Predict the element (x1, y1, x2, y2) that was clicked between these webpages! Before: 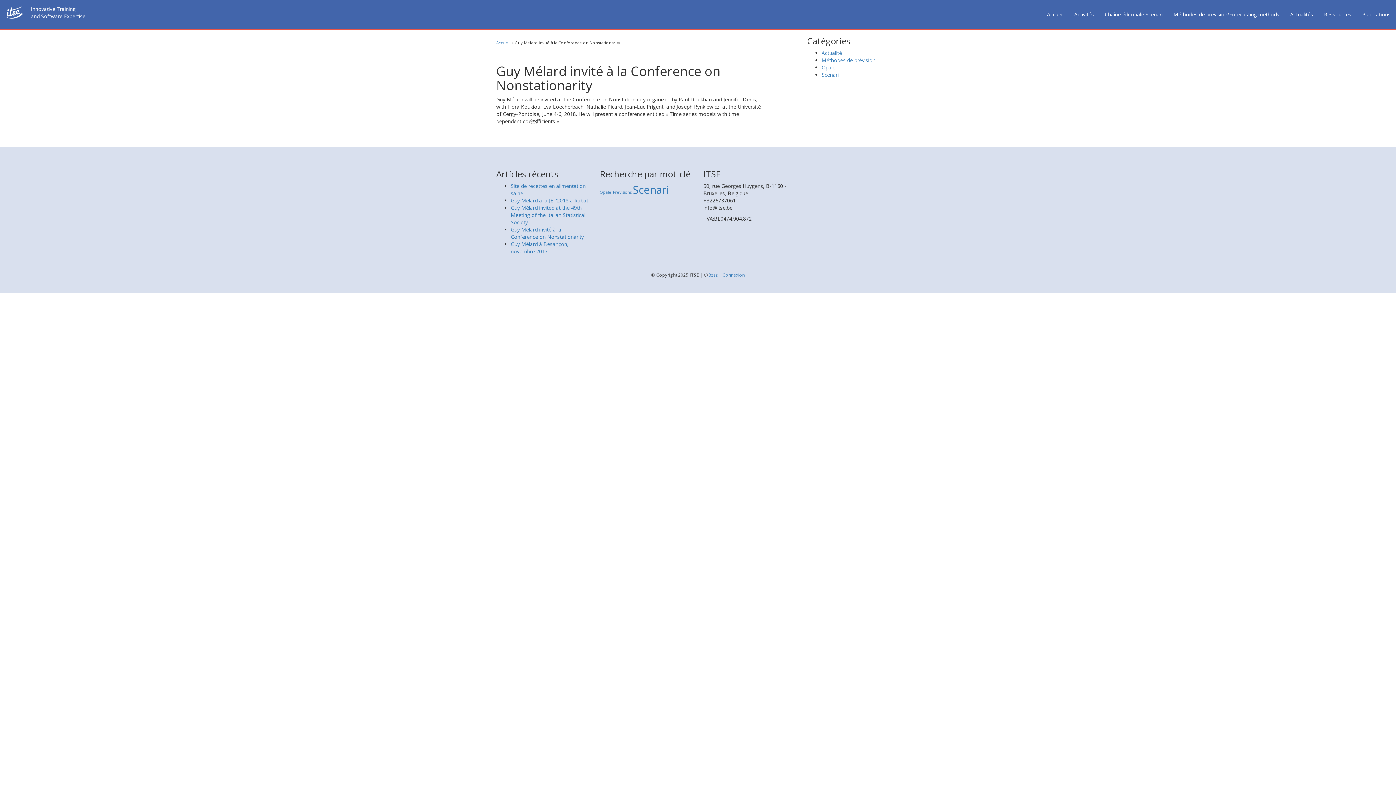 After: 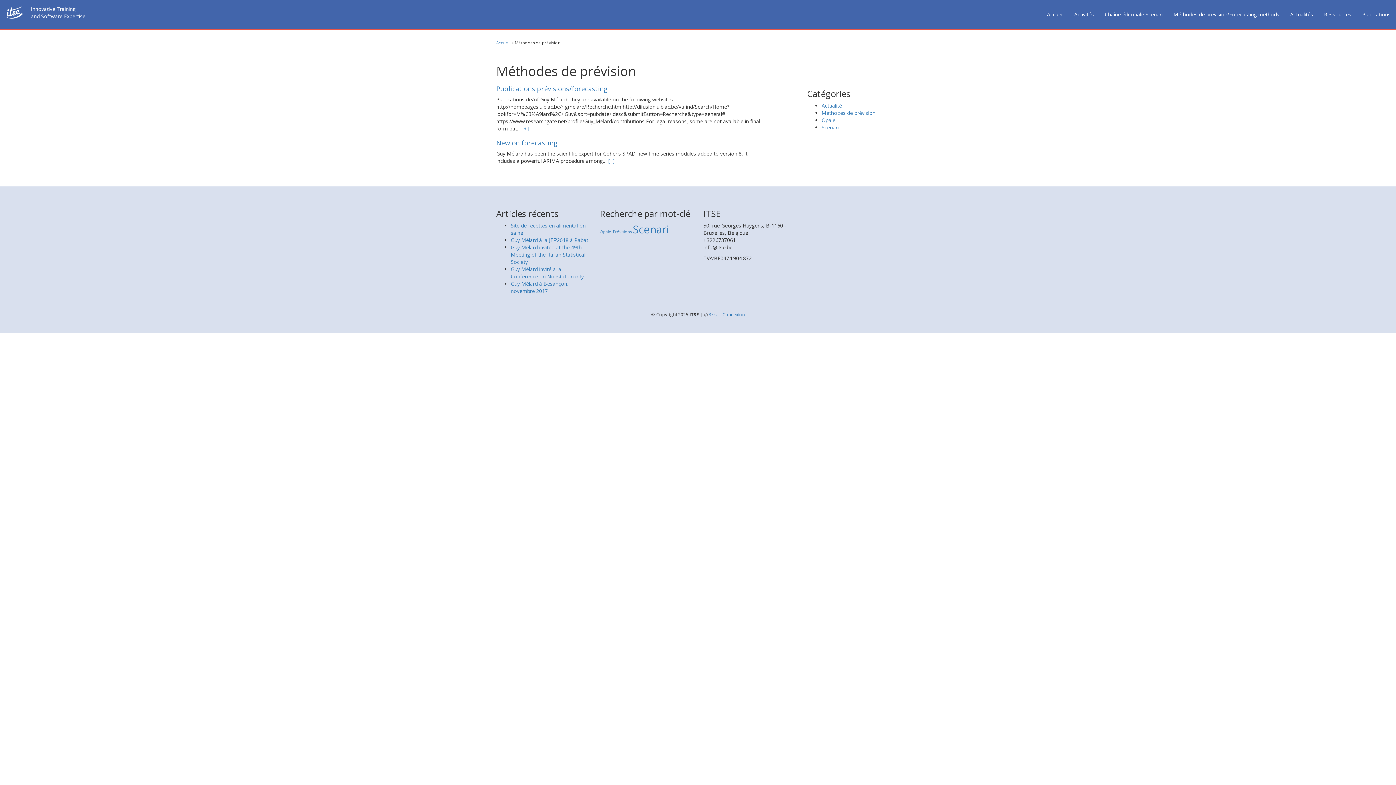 Action: bbox: (821, 56, 875, 63) label: Méthodes de prévision